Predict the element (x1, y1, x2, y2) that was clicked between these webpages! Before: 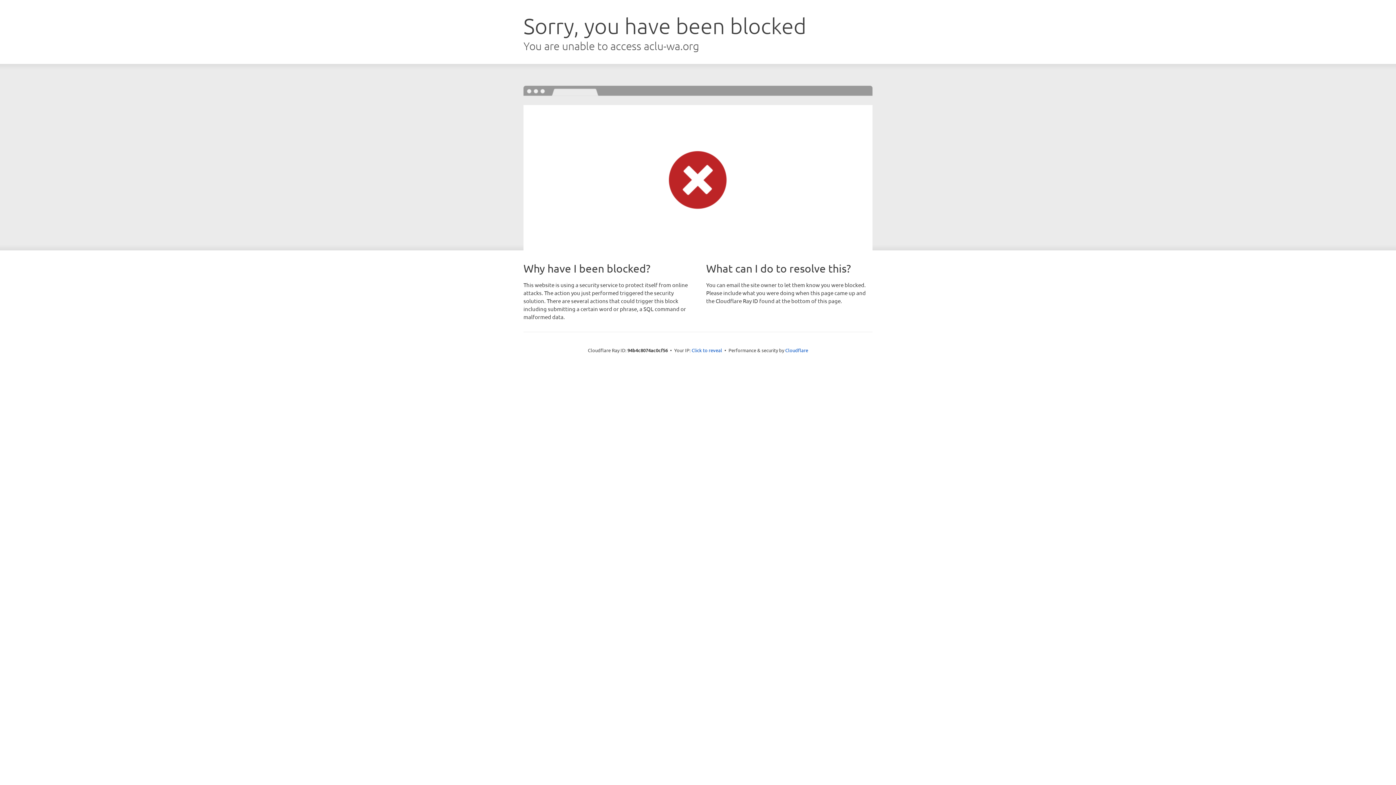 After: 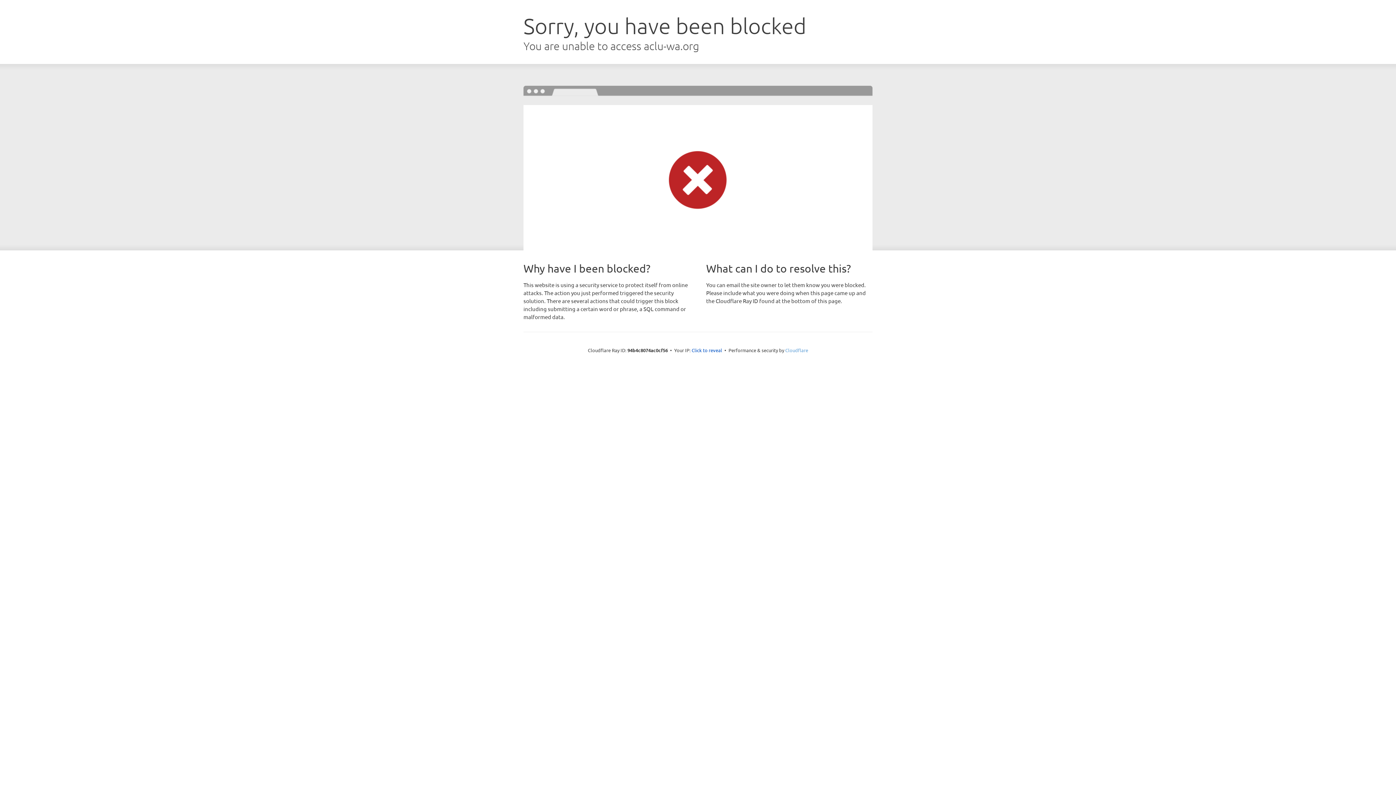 Action: label: Cloudflare bbox: (785, 347, 808, 353)